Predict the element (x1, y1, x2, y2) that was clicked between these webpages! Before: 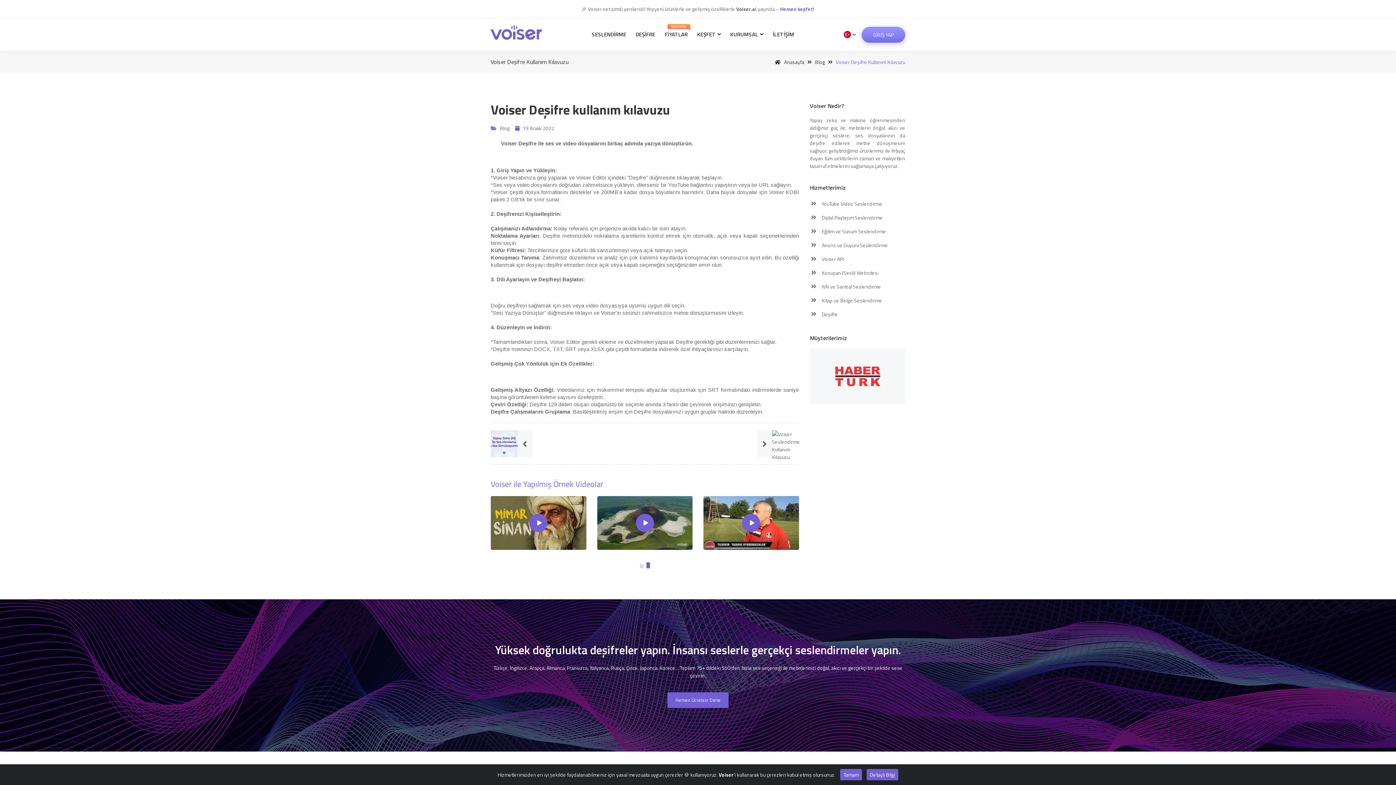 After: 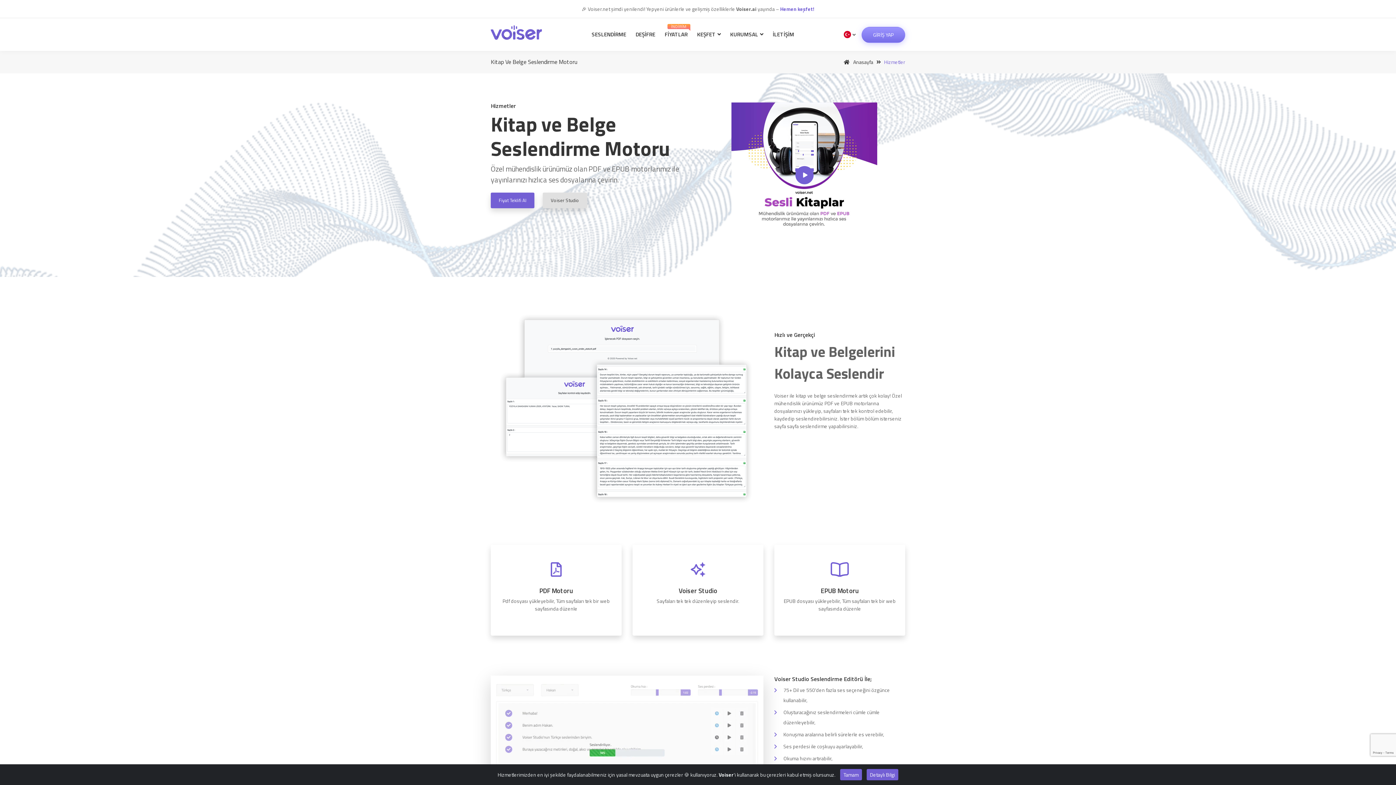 Action: label:  Kitap ve Belge Seslendirme bbox: (810, 294, 905, 306)